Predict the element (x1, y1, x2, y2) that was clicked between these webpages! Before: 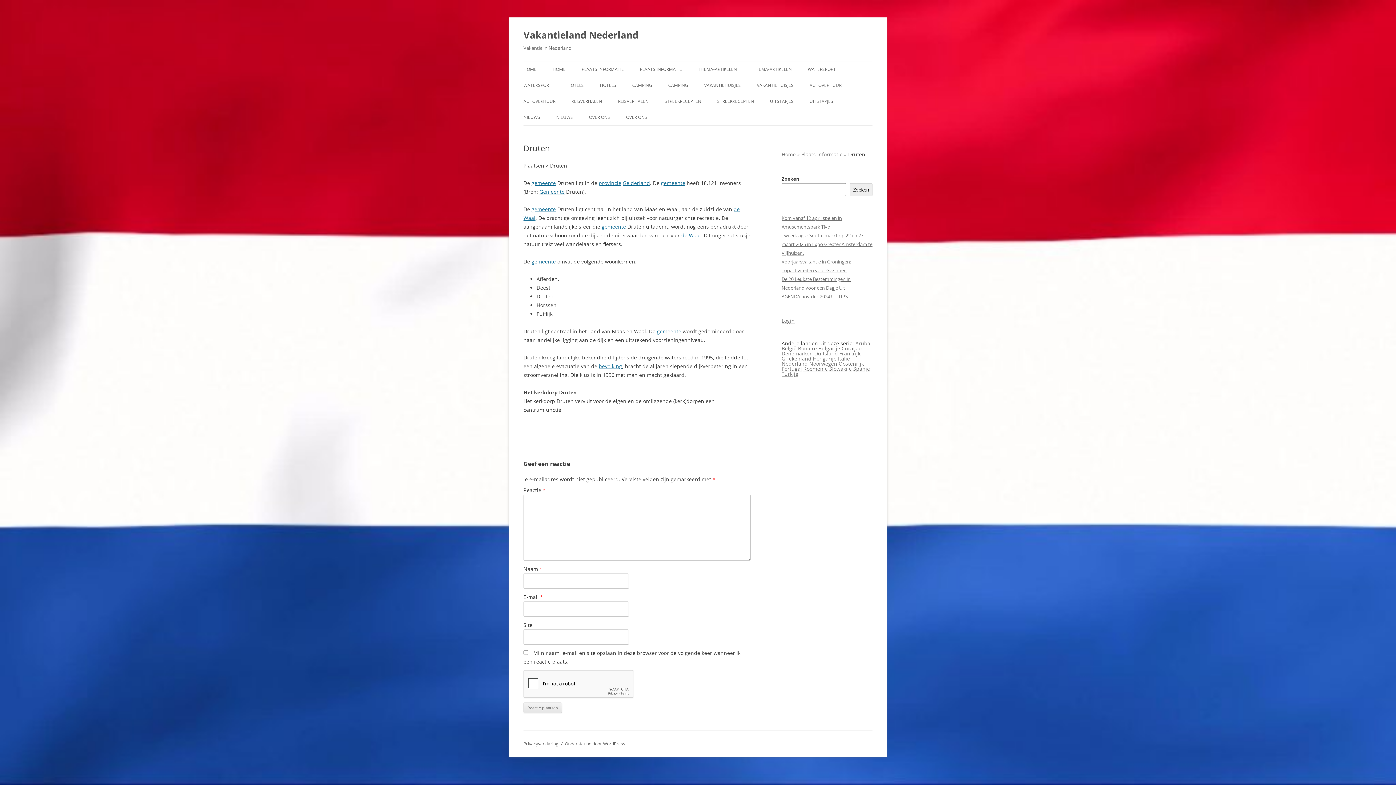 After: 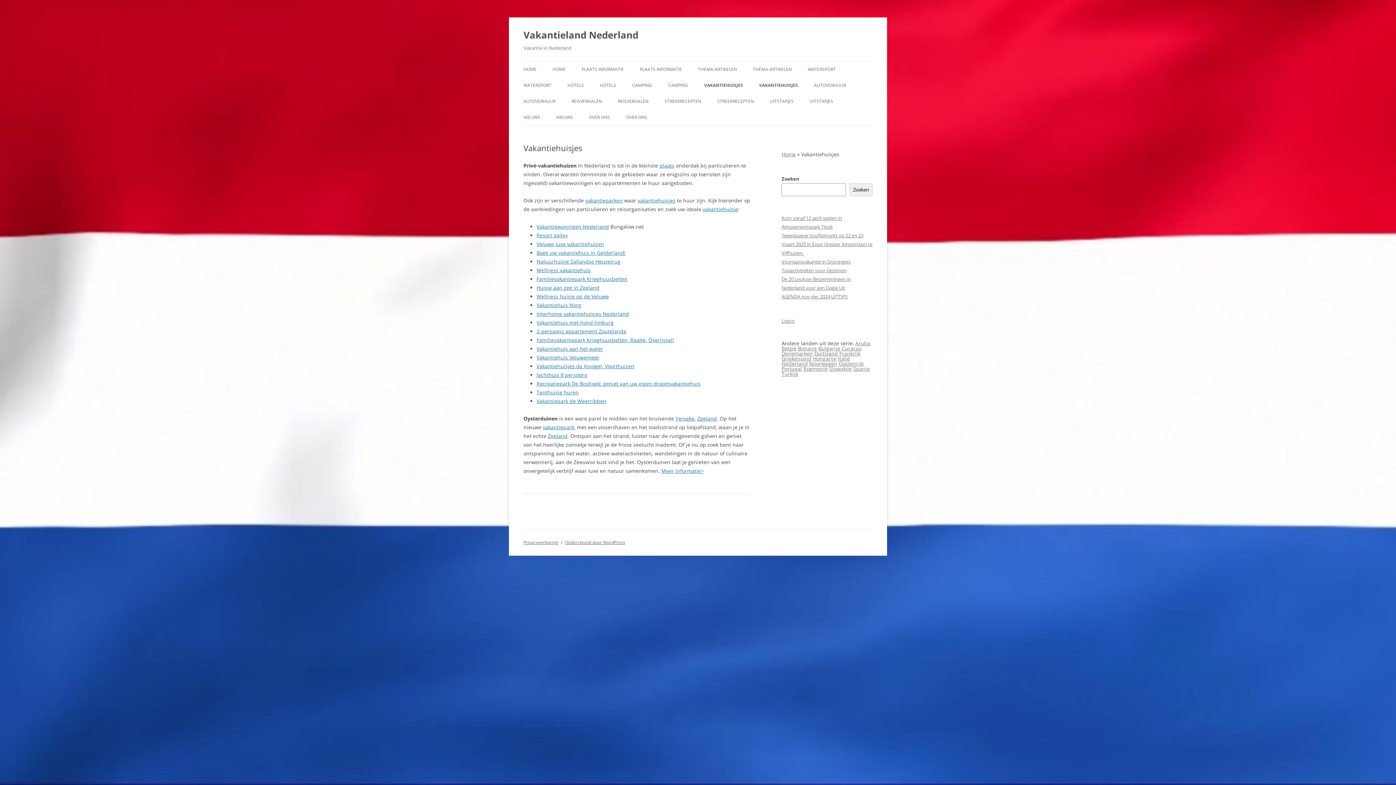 Action: bbox: (757, 77, 793, 93) label: VAKANTIEHUISJES